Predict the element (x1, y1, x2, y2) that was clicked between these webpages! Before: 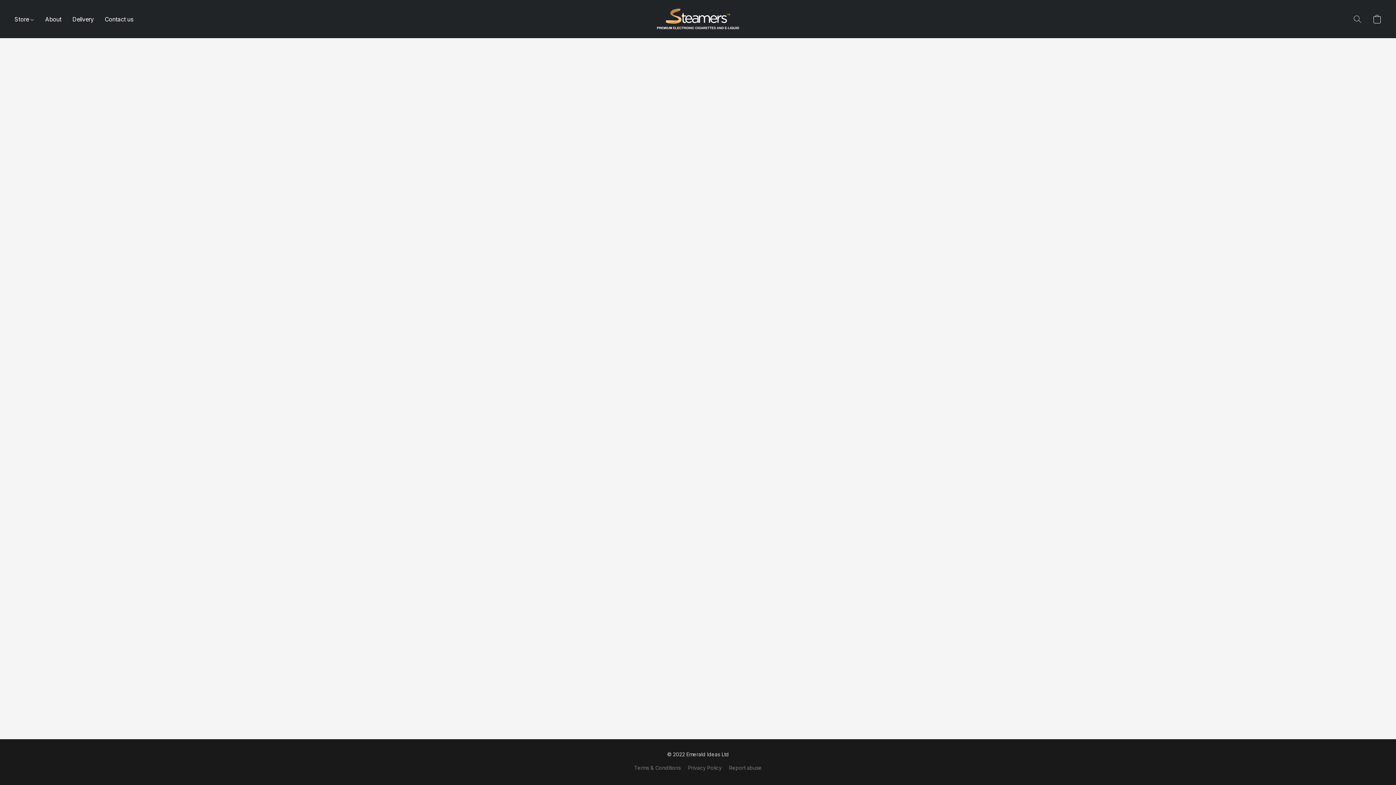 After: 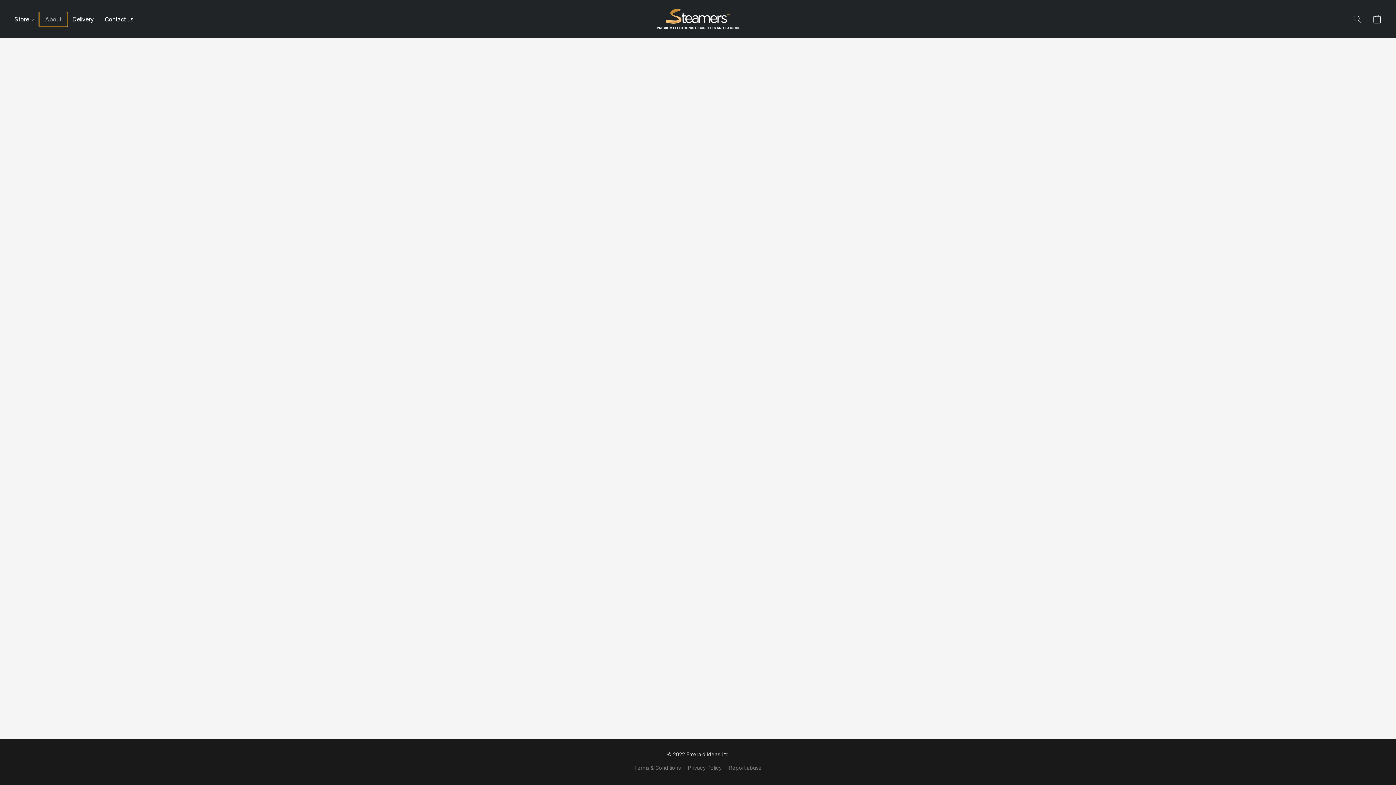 Action: bbox: (39, 12, 66, 26) label: About